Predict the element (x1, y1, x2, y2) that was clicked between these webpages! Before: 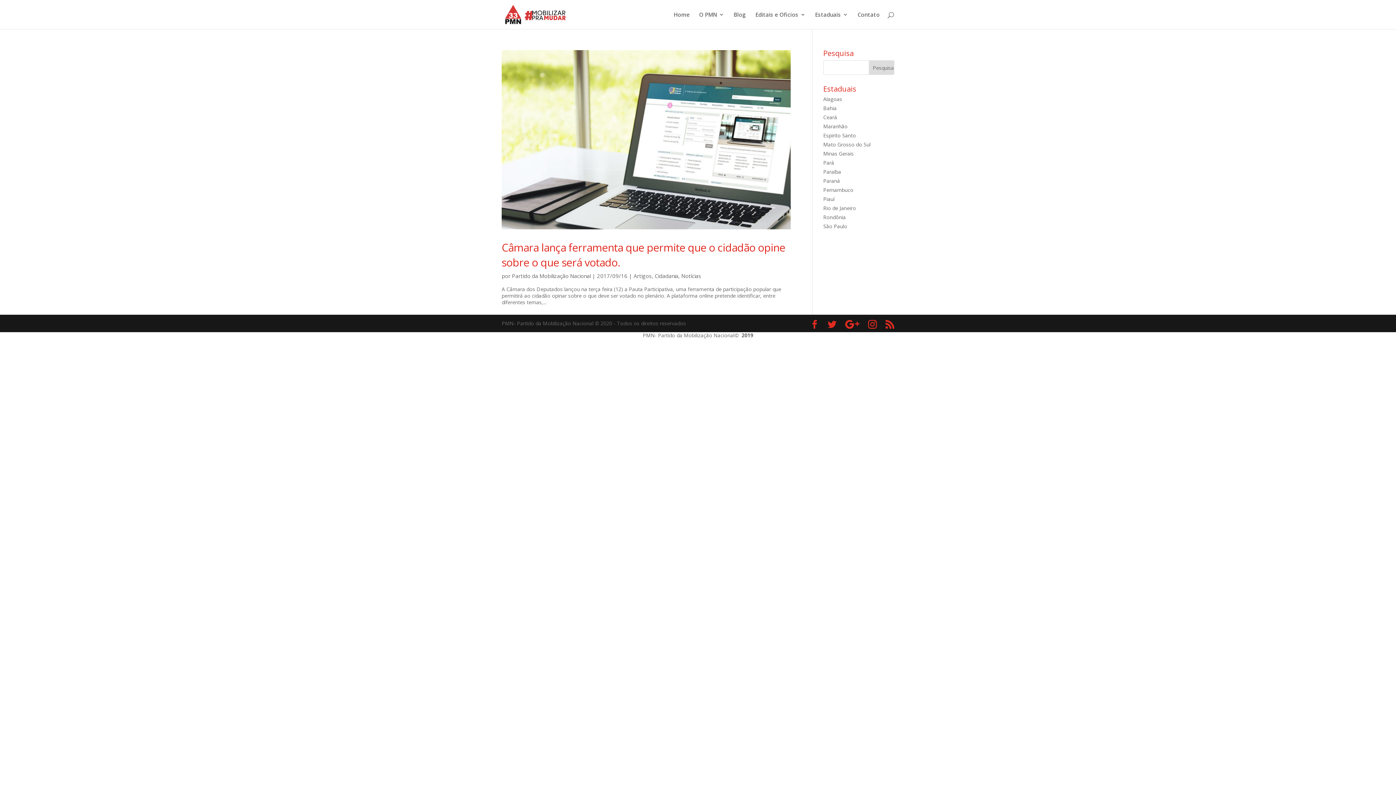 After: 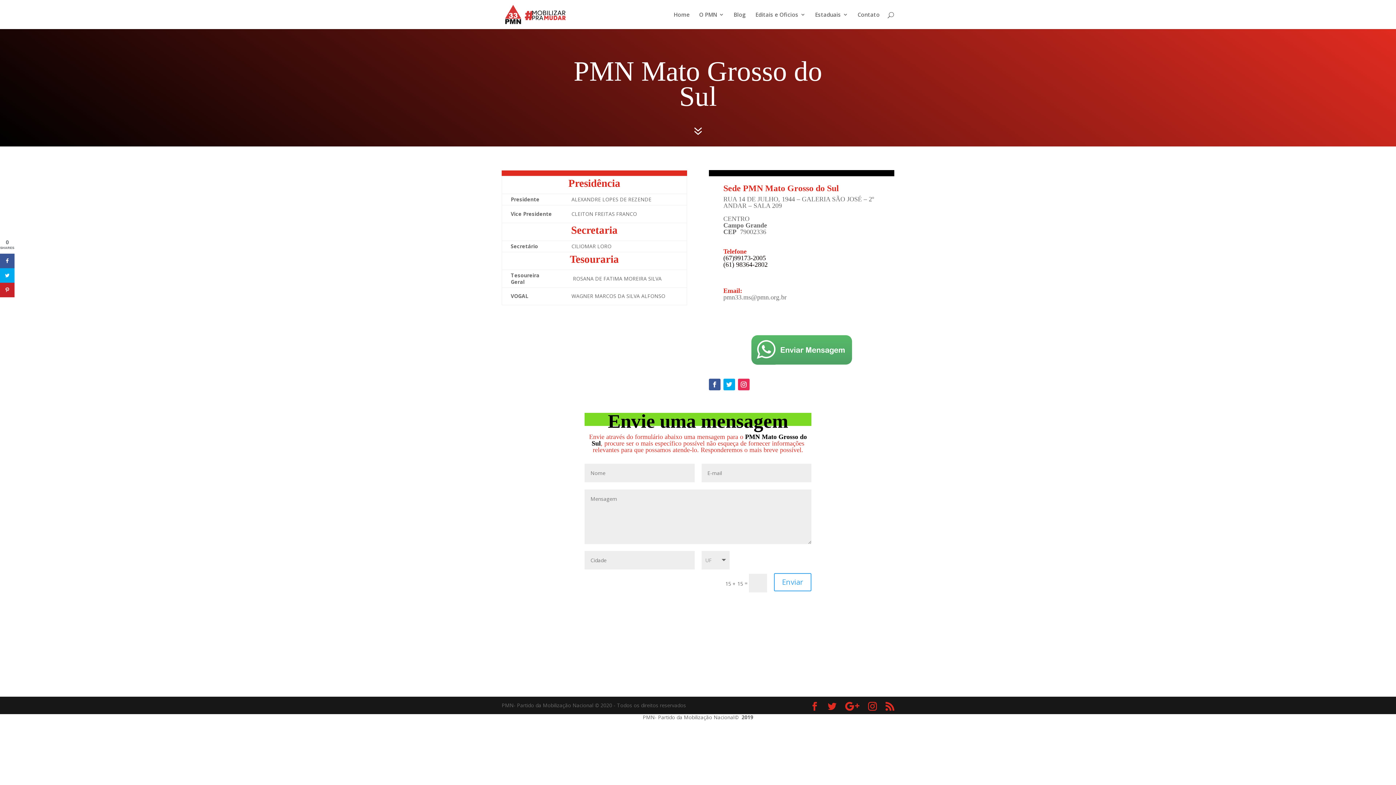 Action: label: Mato Grosso do Sul bbox: (823, 141, 870, 148)